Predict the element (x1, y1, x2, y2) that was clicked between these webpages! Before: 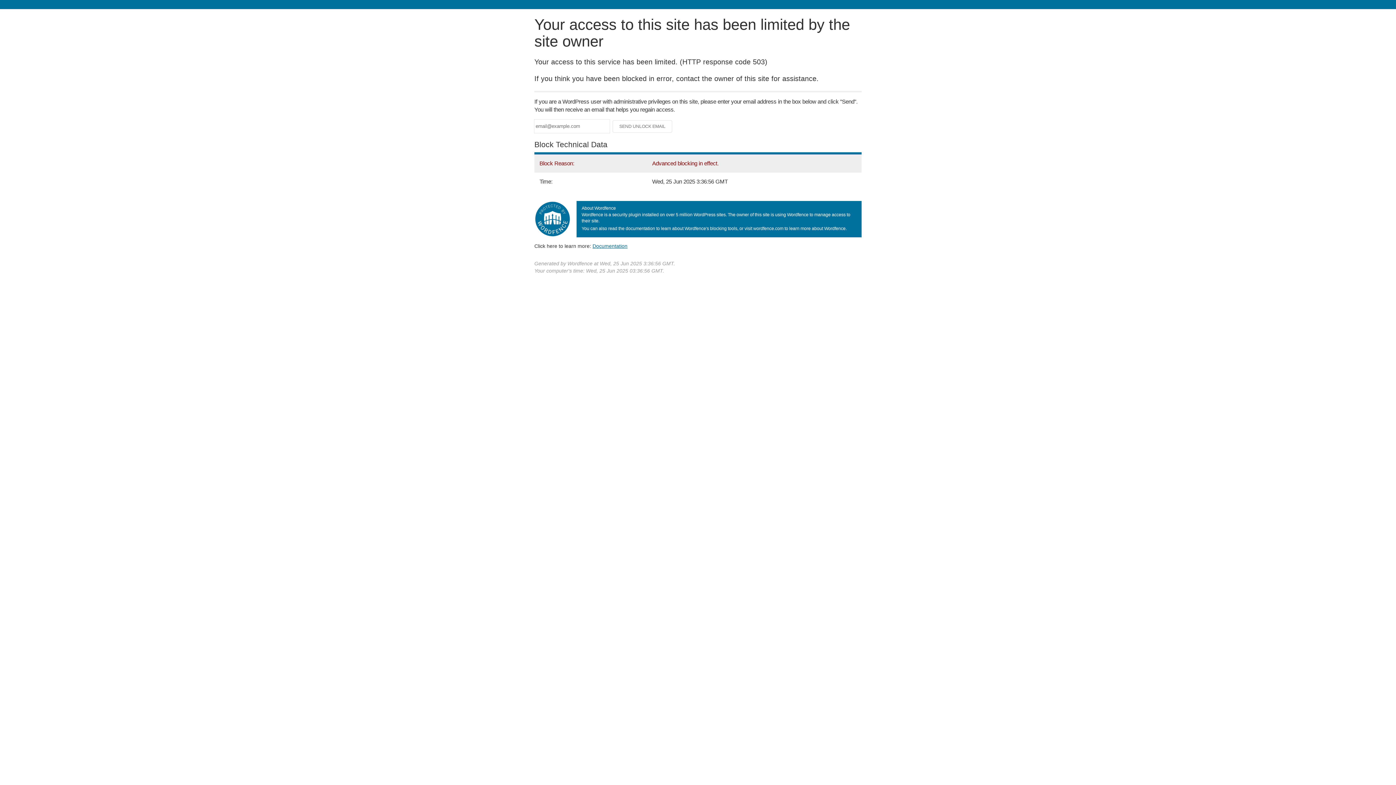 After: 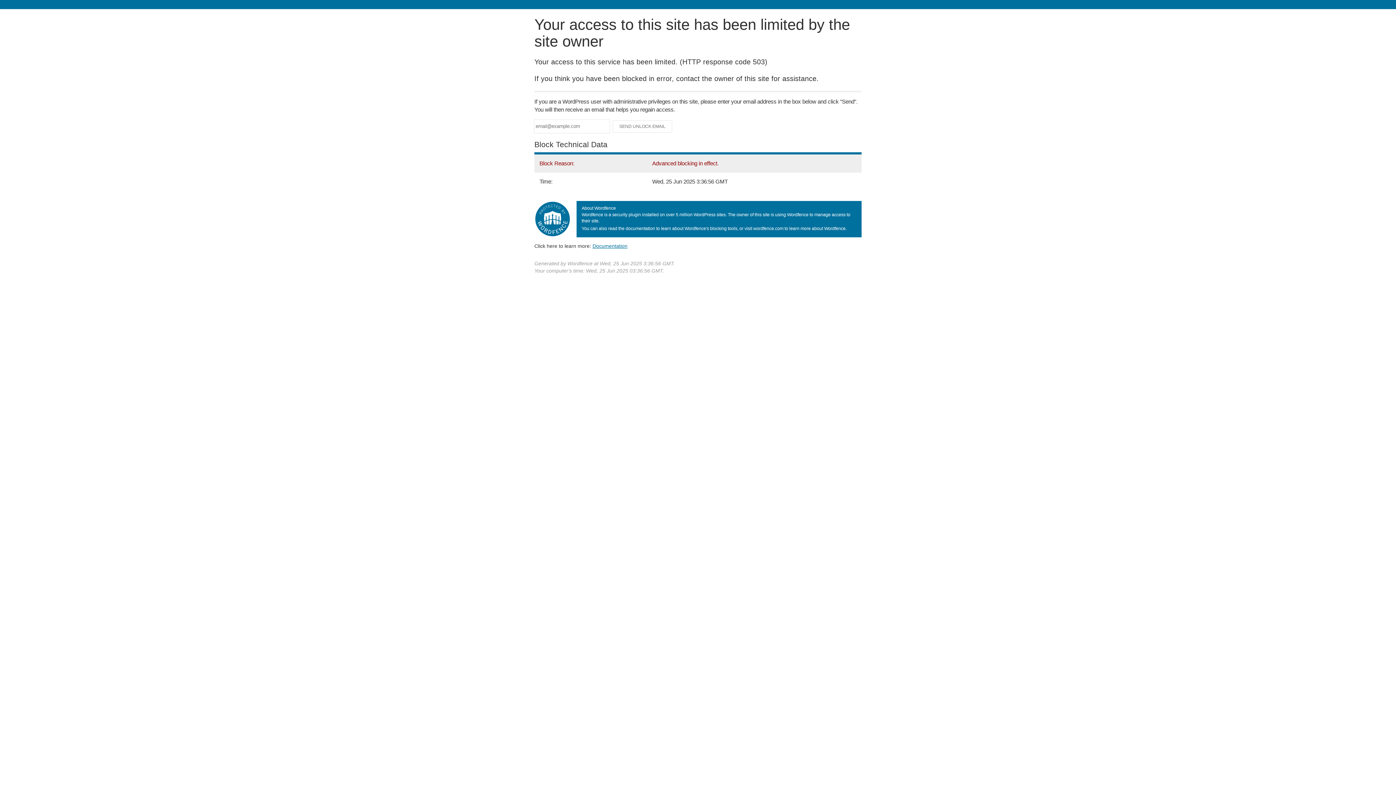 Action: label: Documentation bbox: (592, 243, 627, 248)